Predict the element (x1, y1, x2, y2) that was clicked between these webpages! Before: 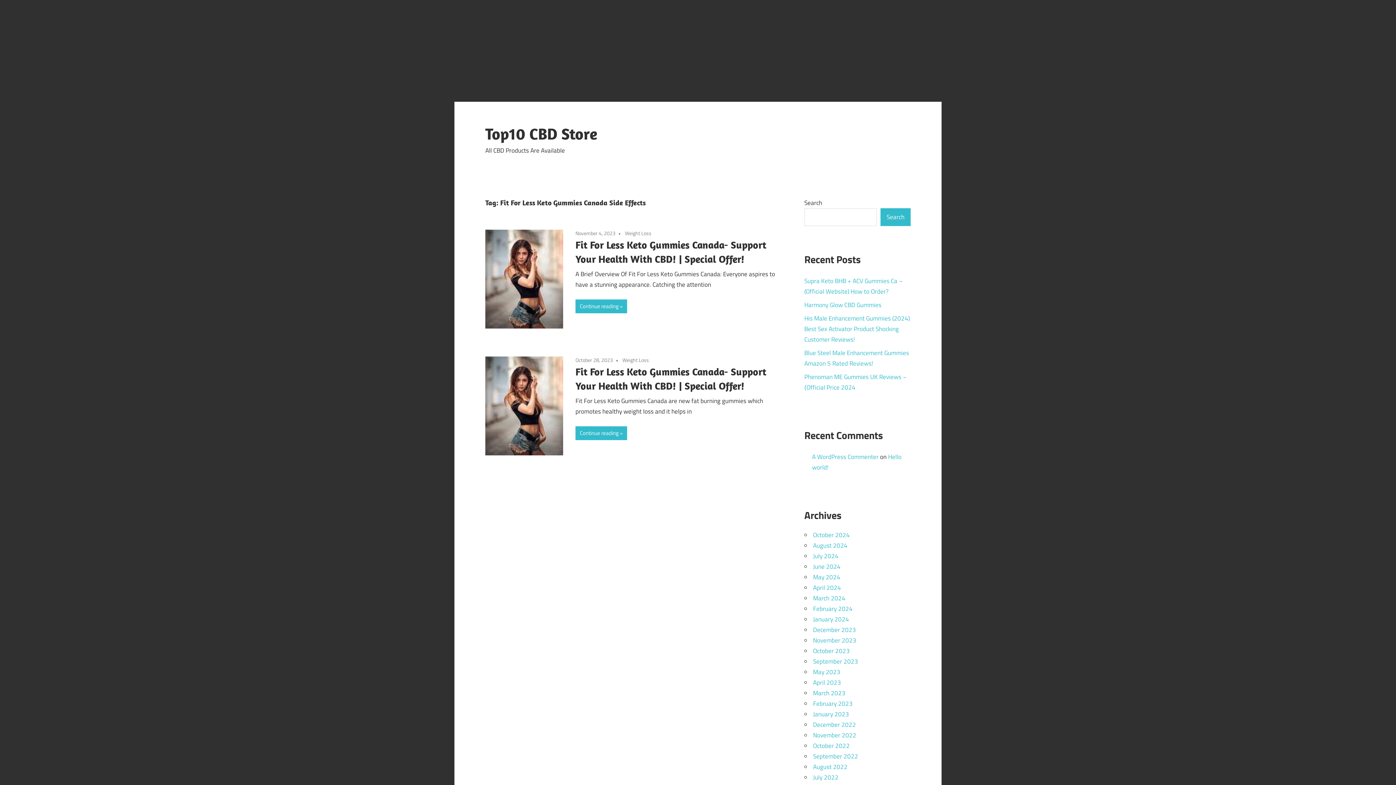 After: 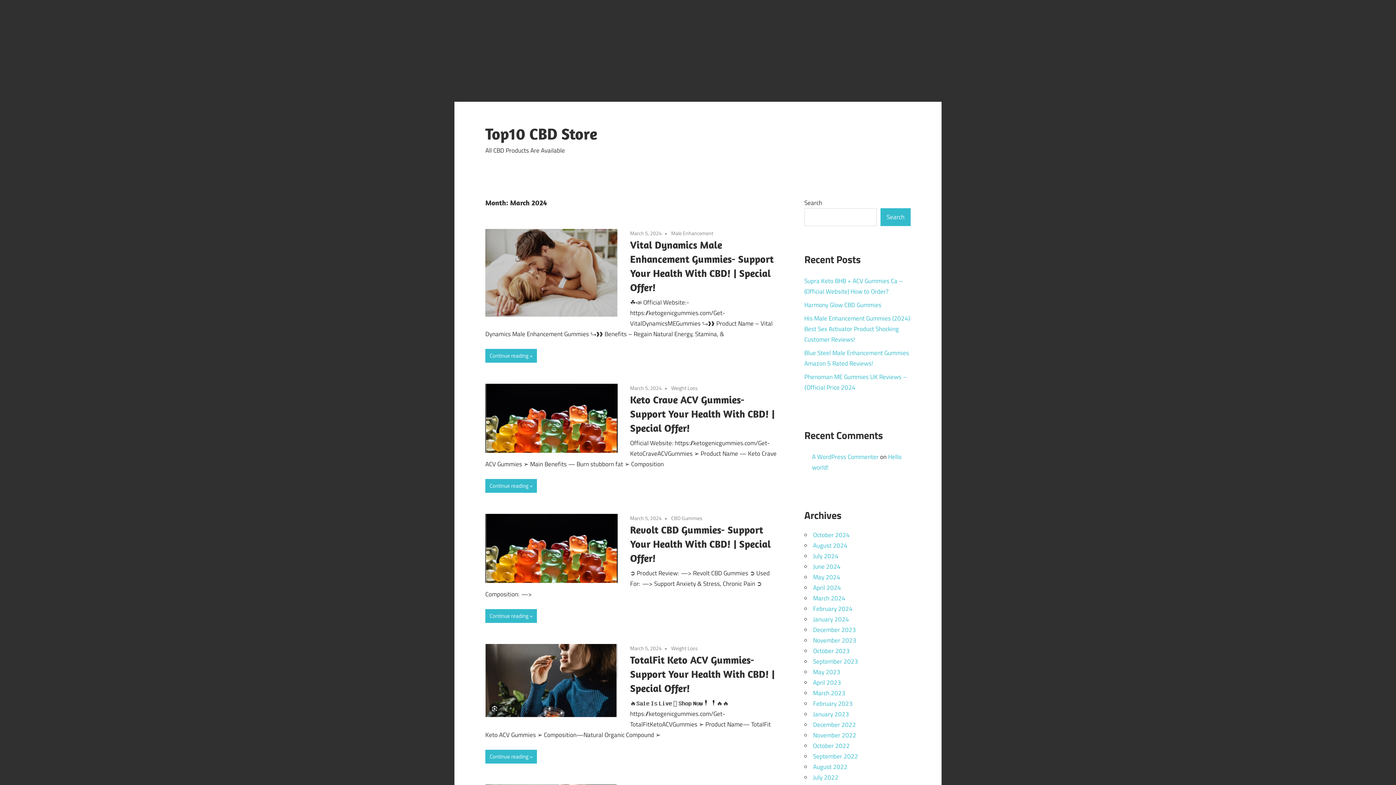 Action: label: March 2024 bbox: (813, 593, 845, 603)